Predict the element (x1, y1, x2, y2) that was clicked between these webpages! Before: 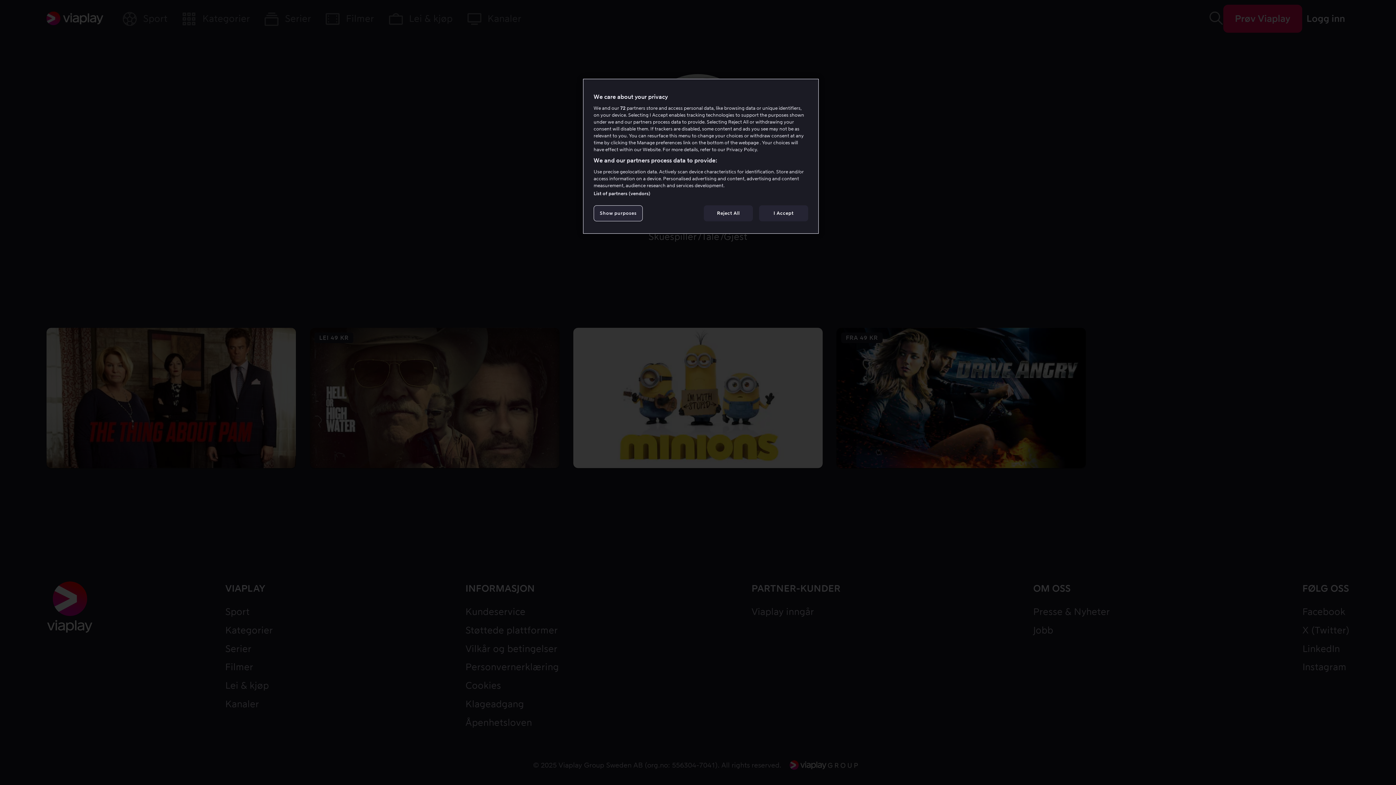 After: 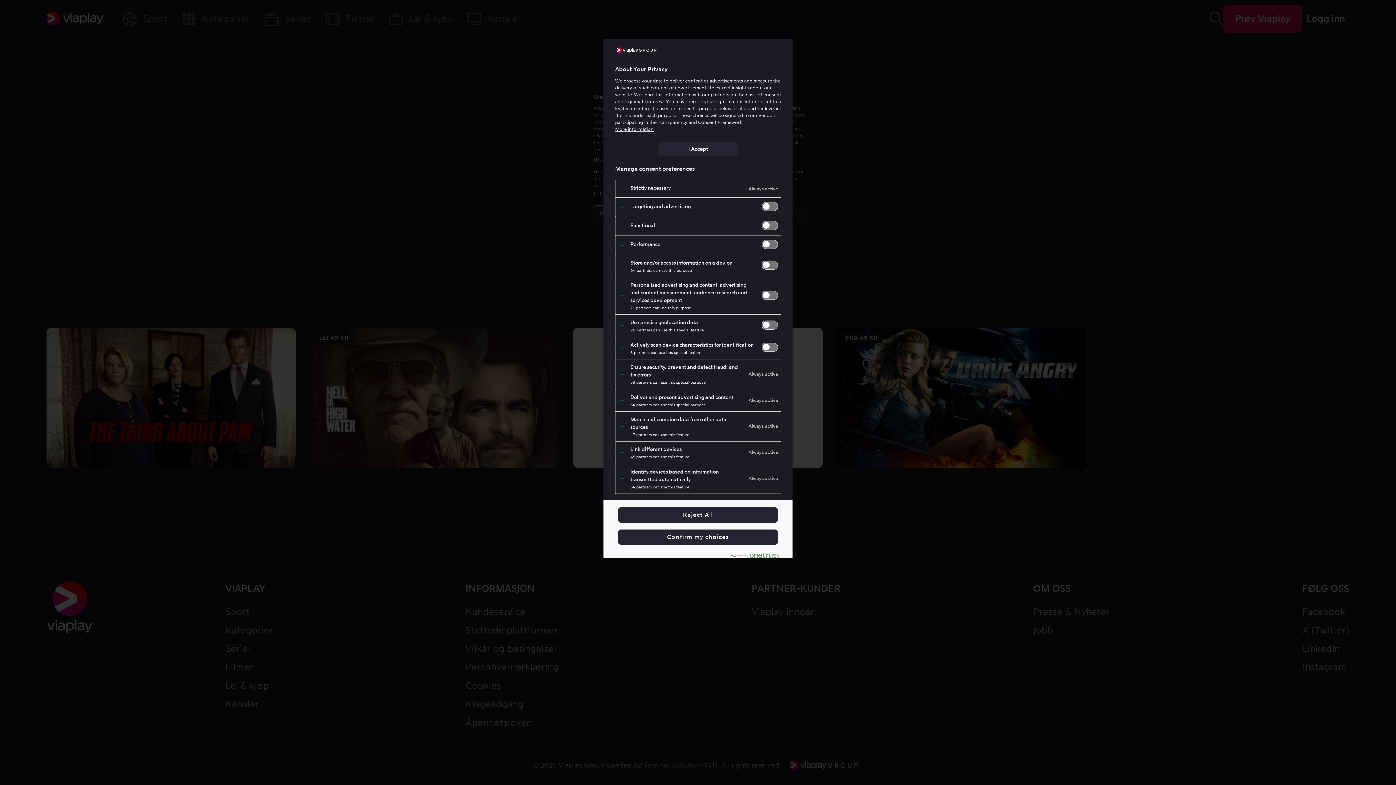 Action: bbox: (593, 205, 642, 221) label: Show purposes